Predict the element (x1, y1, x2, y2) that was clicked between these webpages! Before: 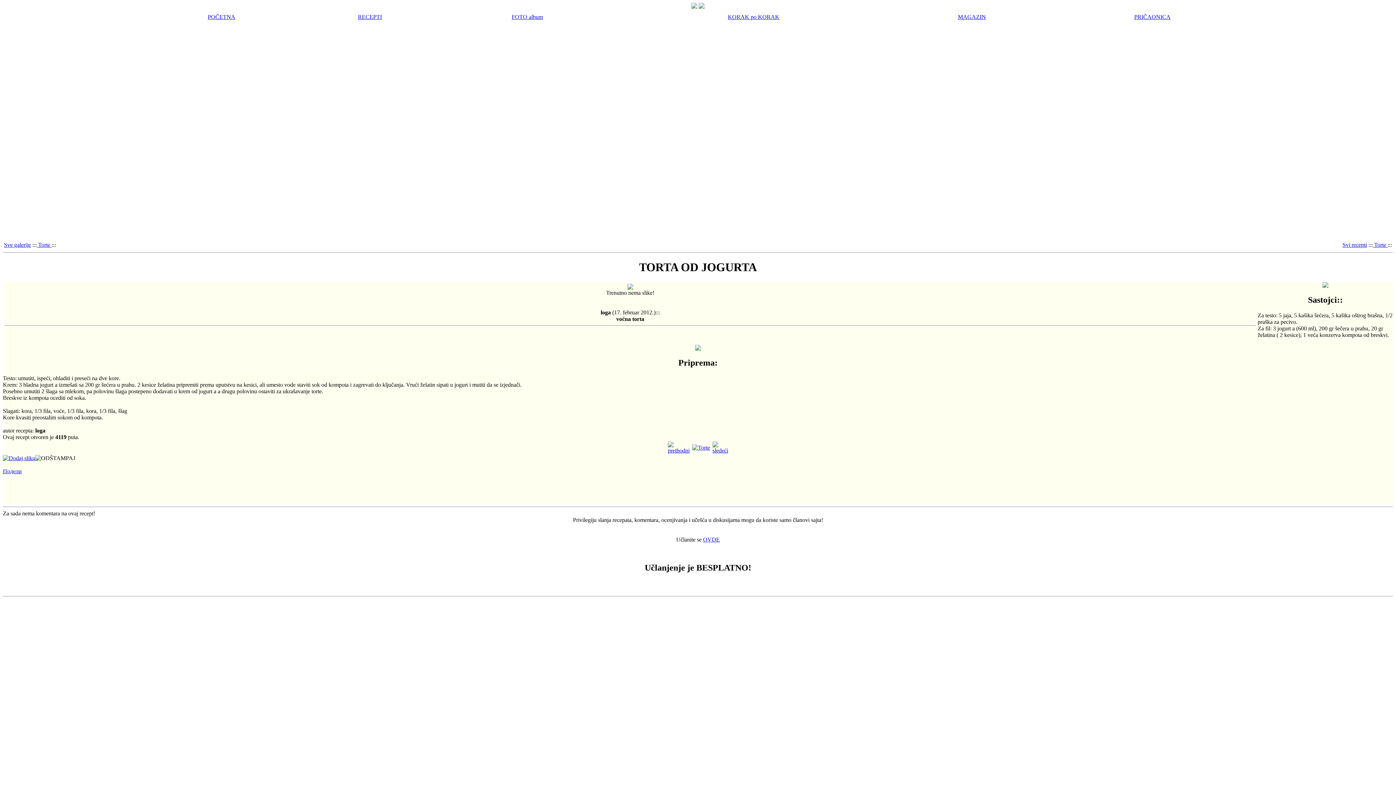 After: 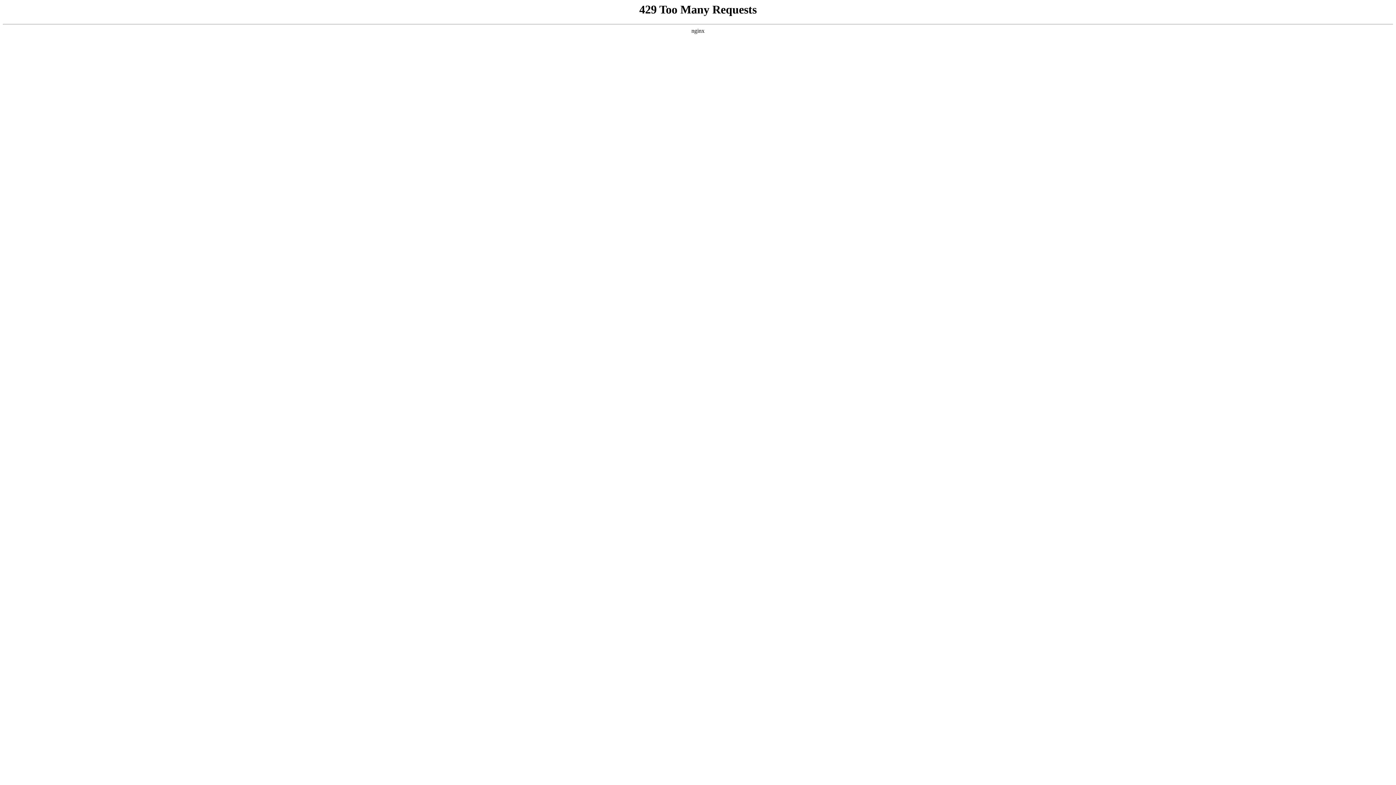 Action: bbox: (692, 444, 710, 450)